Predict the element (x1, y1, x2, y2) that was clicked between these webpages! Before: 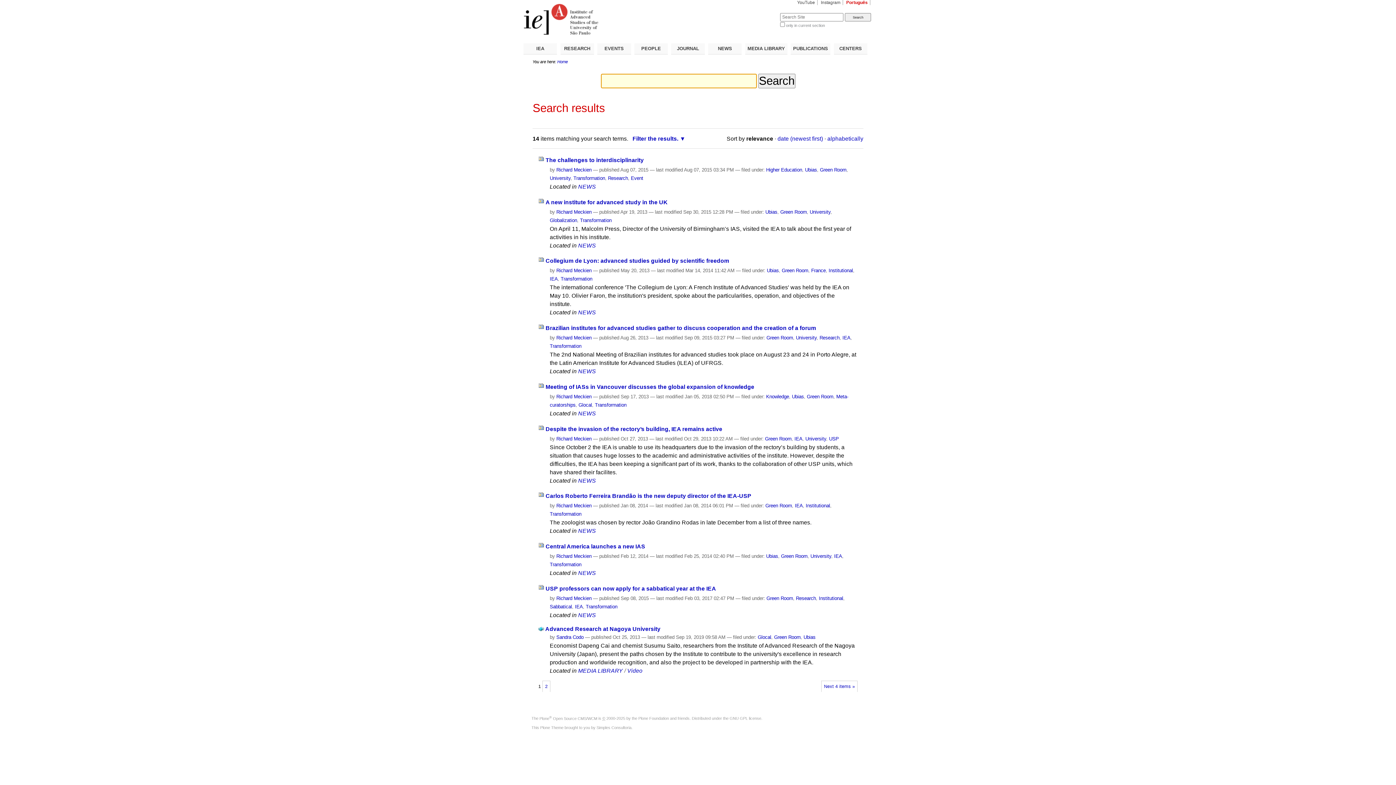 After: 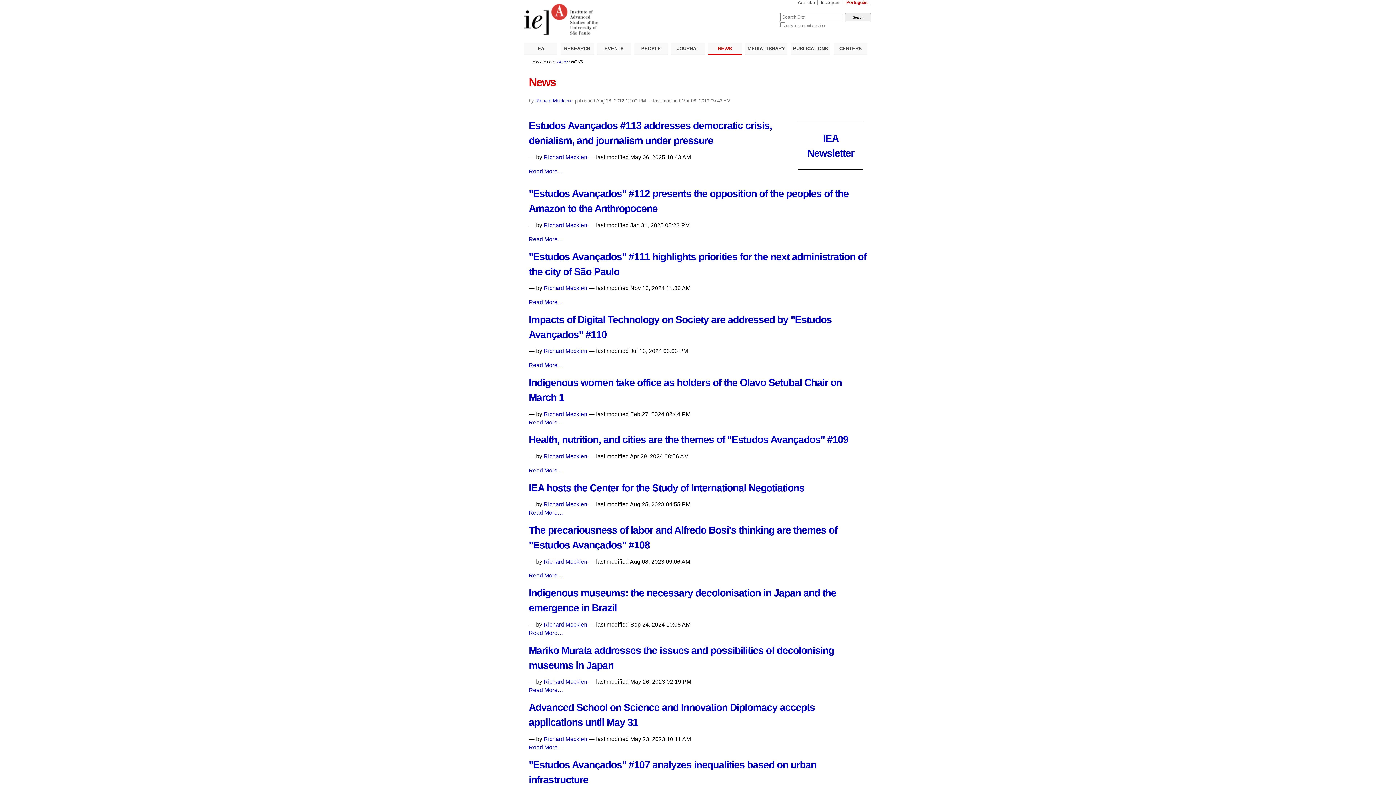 Action: label: NEWS bbox: (578, 528, 596, 534)